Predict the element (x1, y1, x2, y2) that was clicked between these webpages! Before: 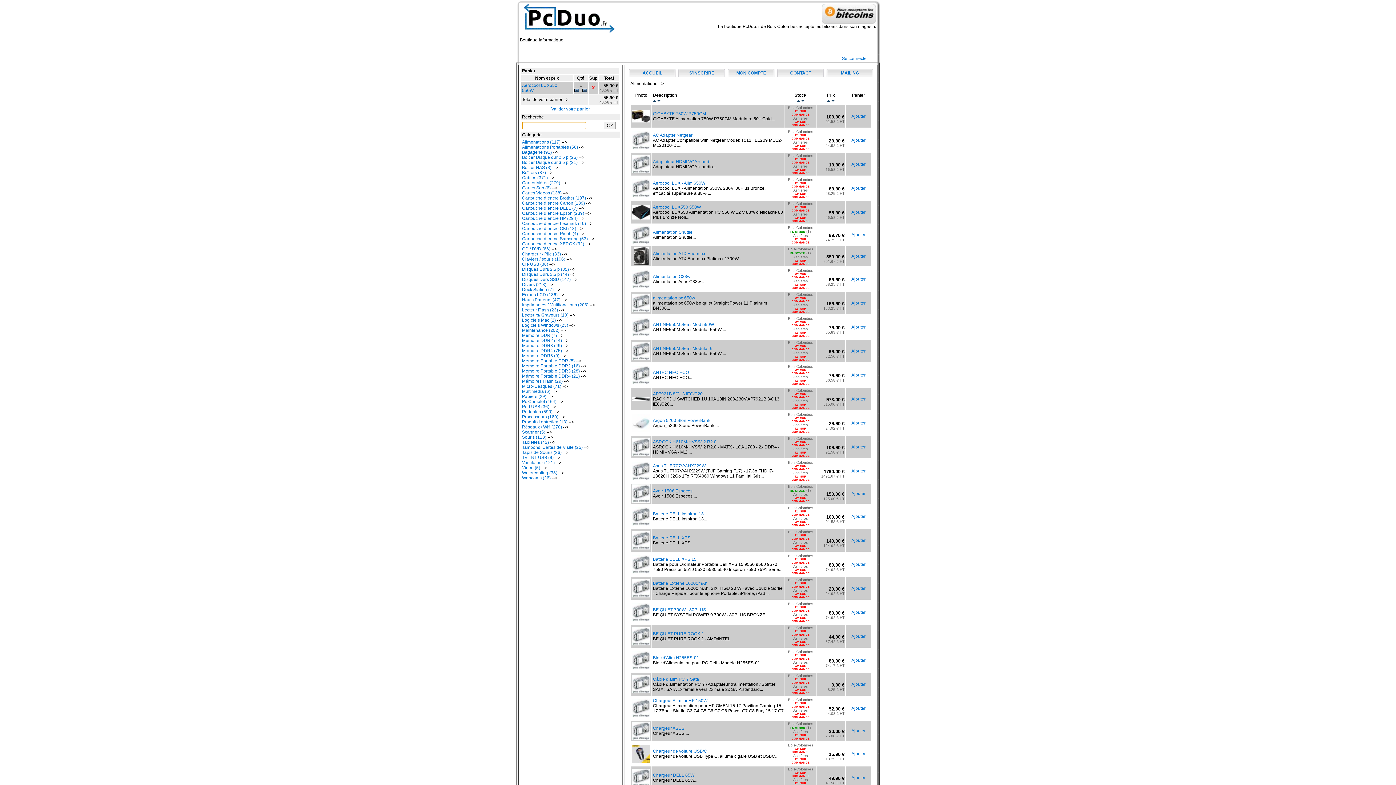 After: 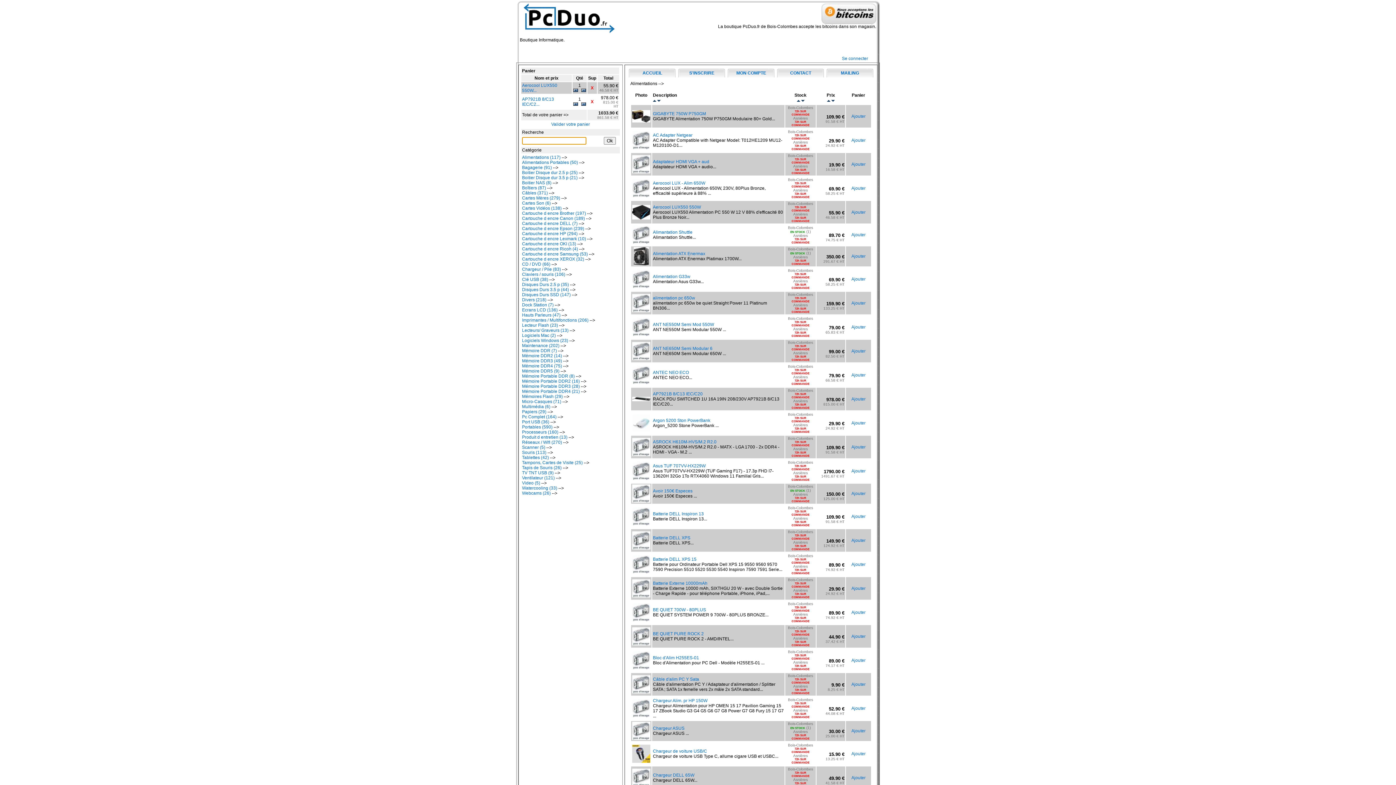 Action: label: Ajouter bbox: (851, 396, 865, 401)